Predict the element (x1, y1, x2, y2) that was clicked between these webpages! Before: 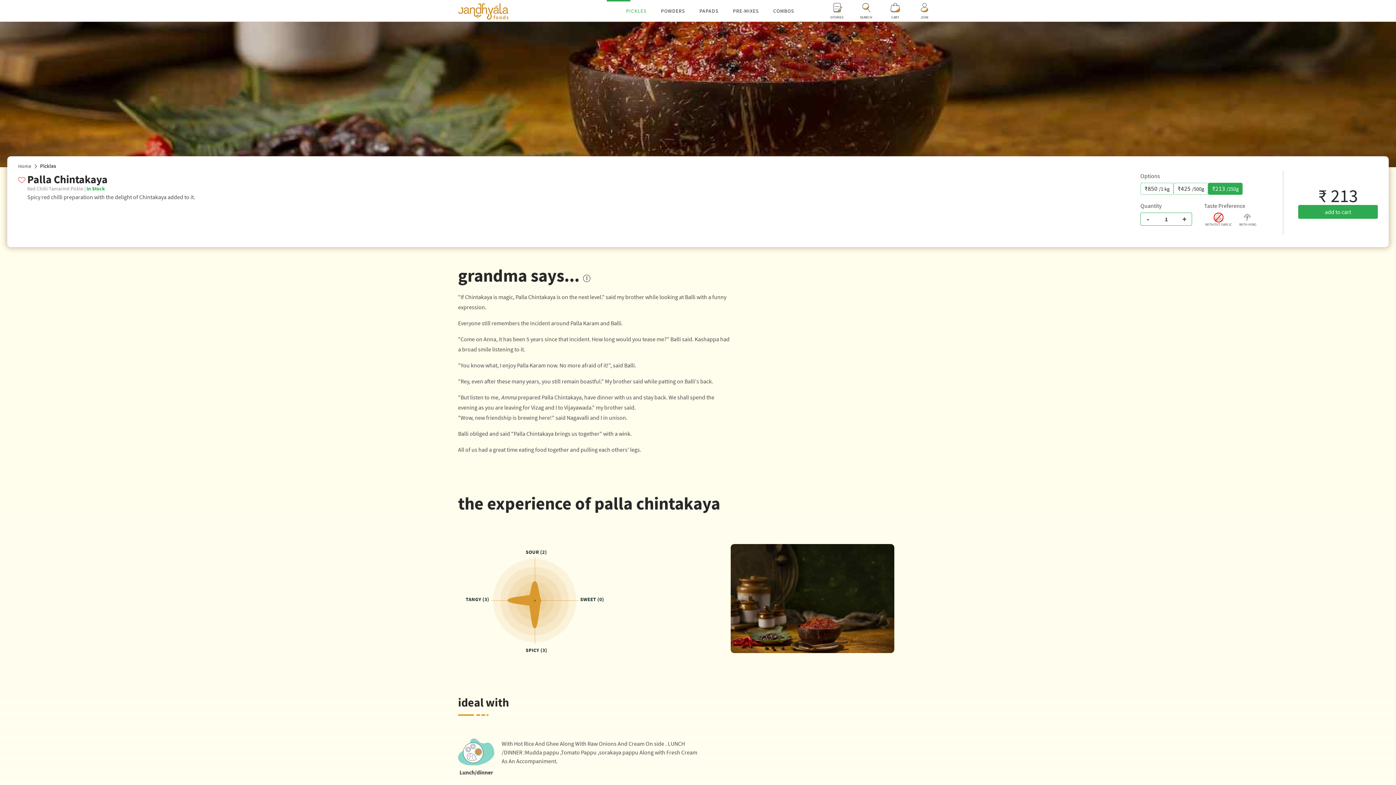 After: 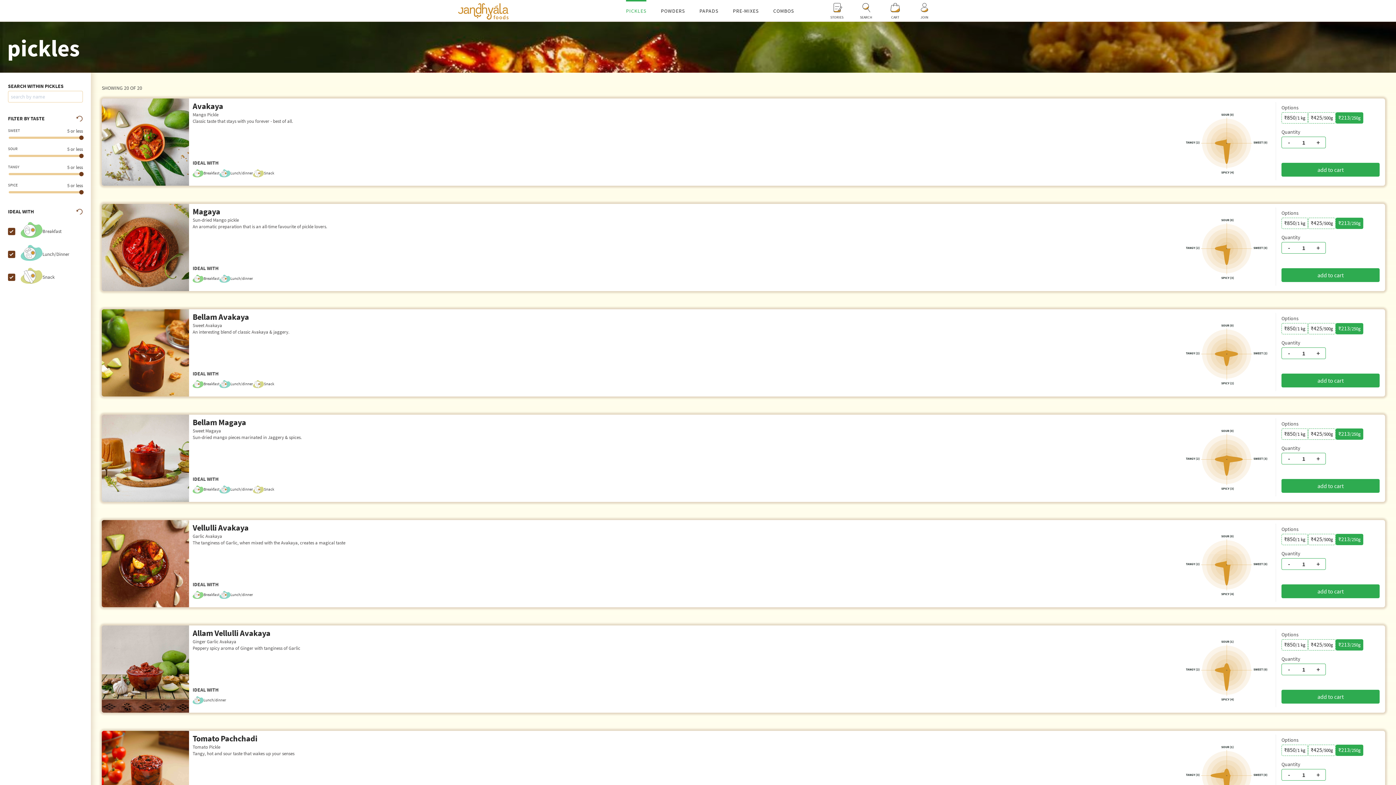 Action: bbox: (626, 6, 661, 15) label: PICKLES